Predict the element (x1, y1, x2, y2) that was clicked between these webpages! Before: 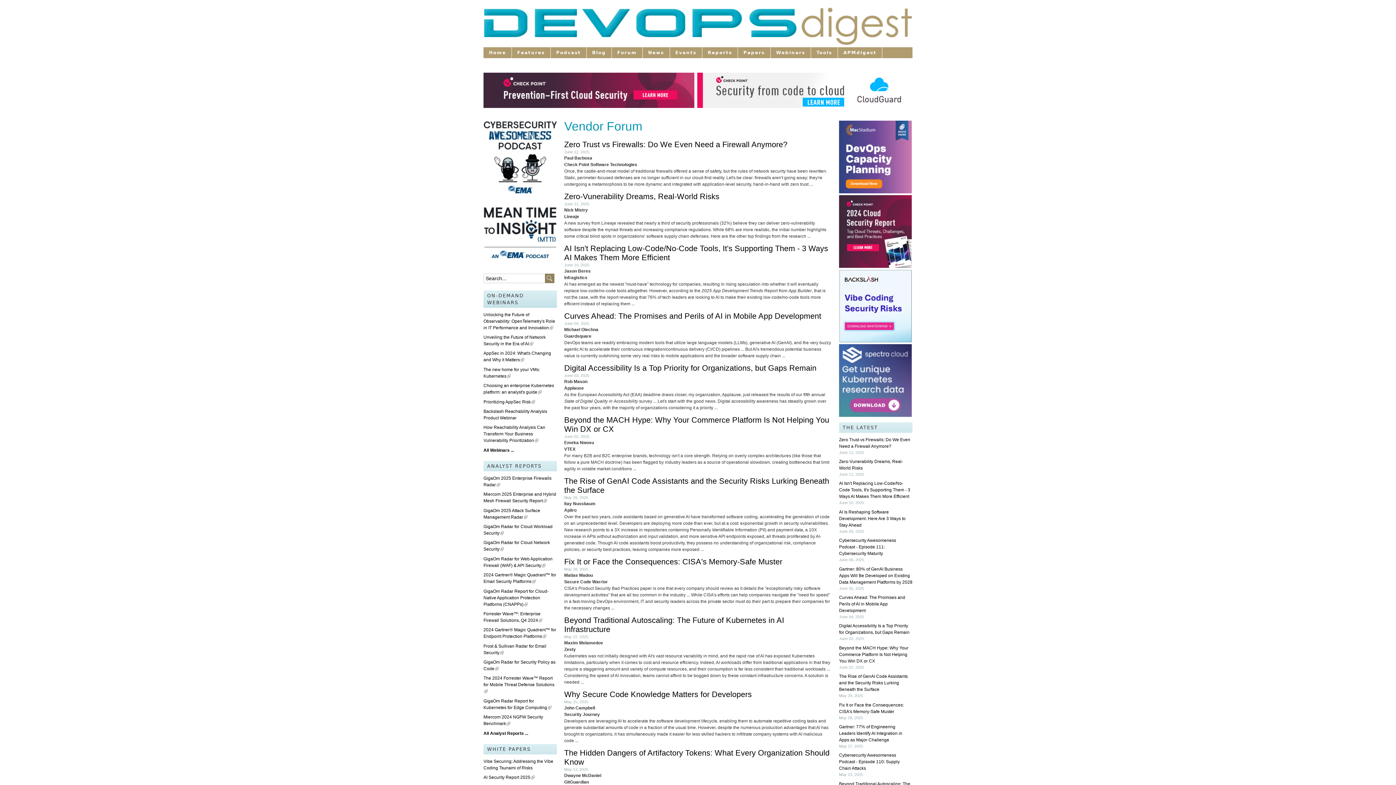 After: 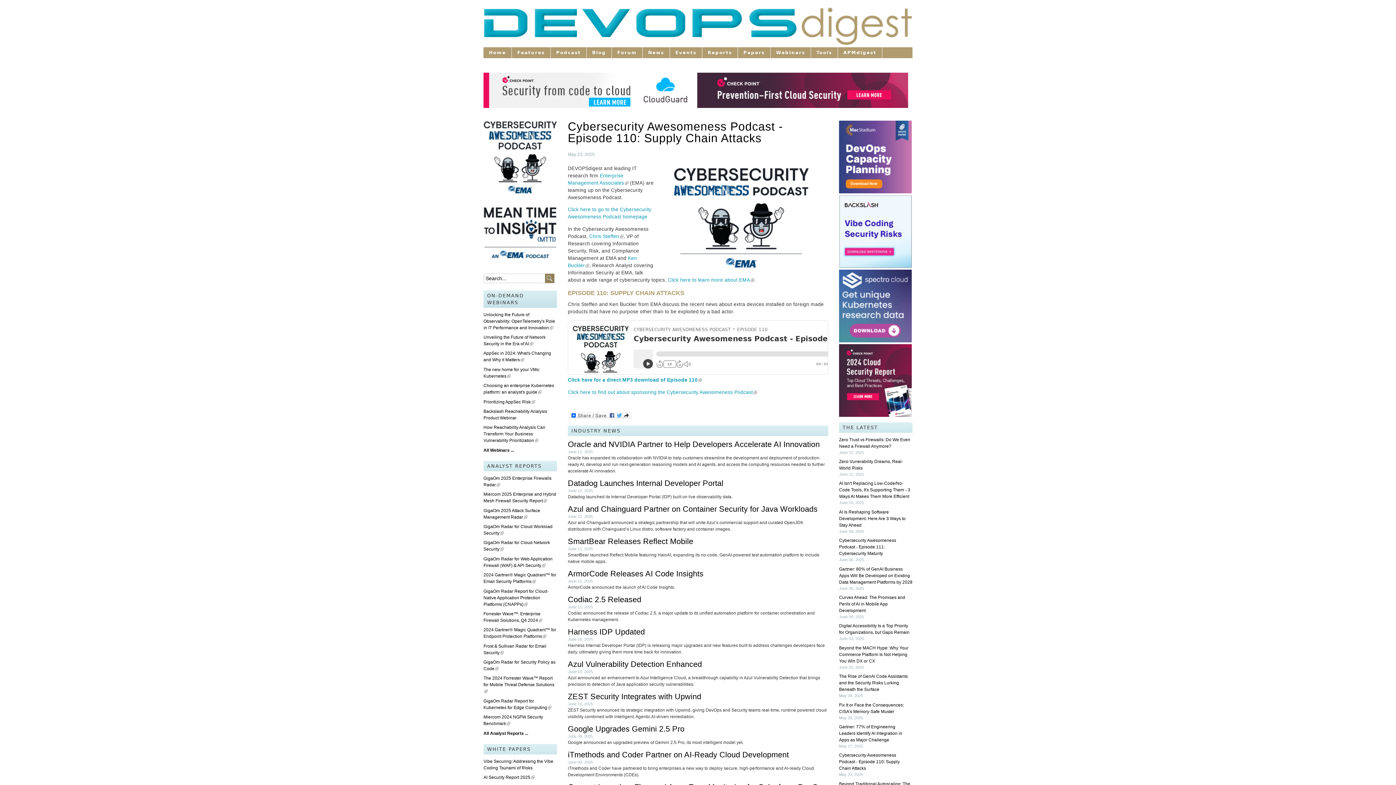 Action: bbox: (839, 753, 900, 771) label: Cybersecurity Awesomeness Podcast - Episode 110: Supply Chain Attacks